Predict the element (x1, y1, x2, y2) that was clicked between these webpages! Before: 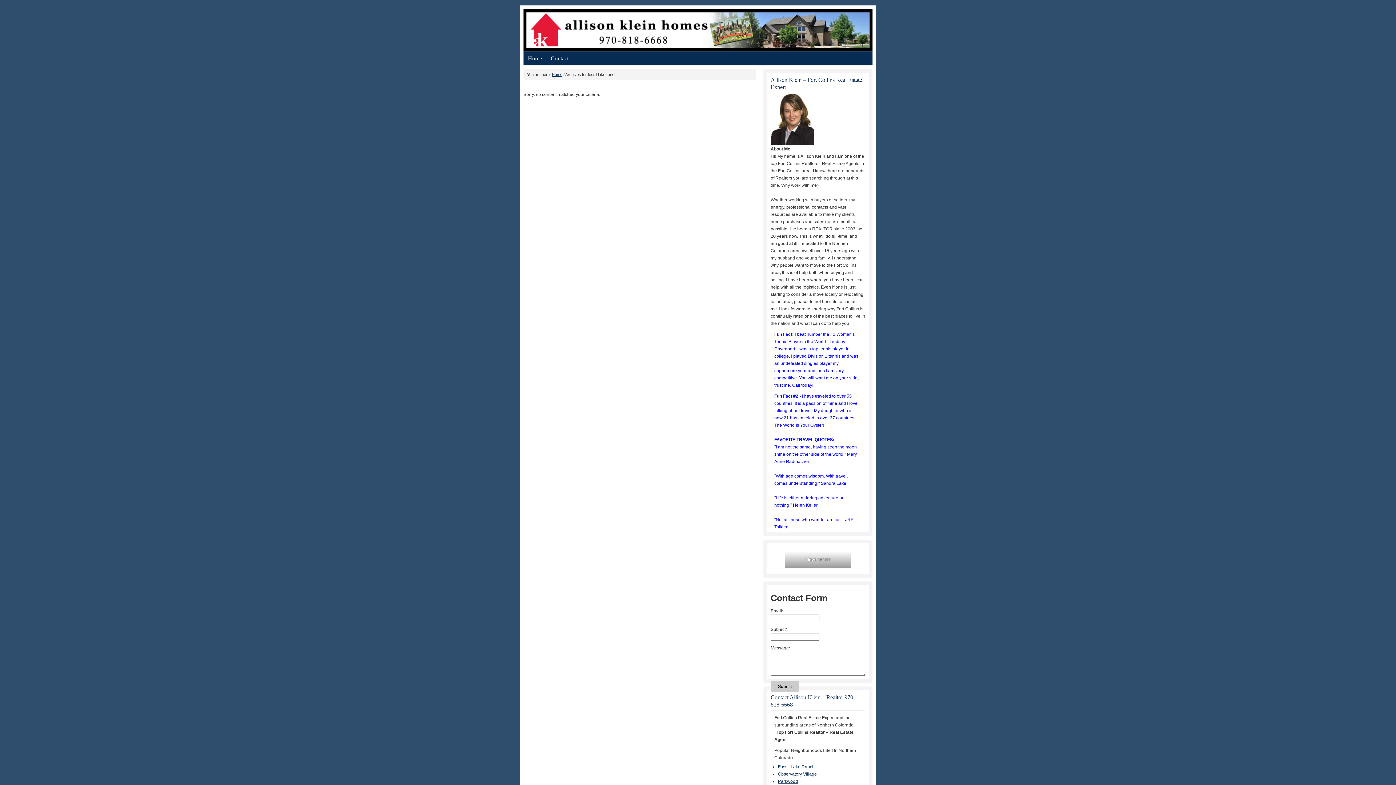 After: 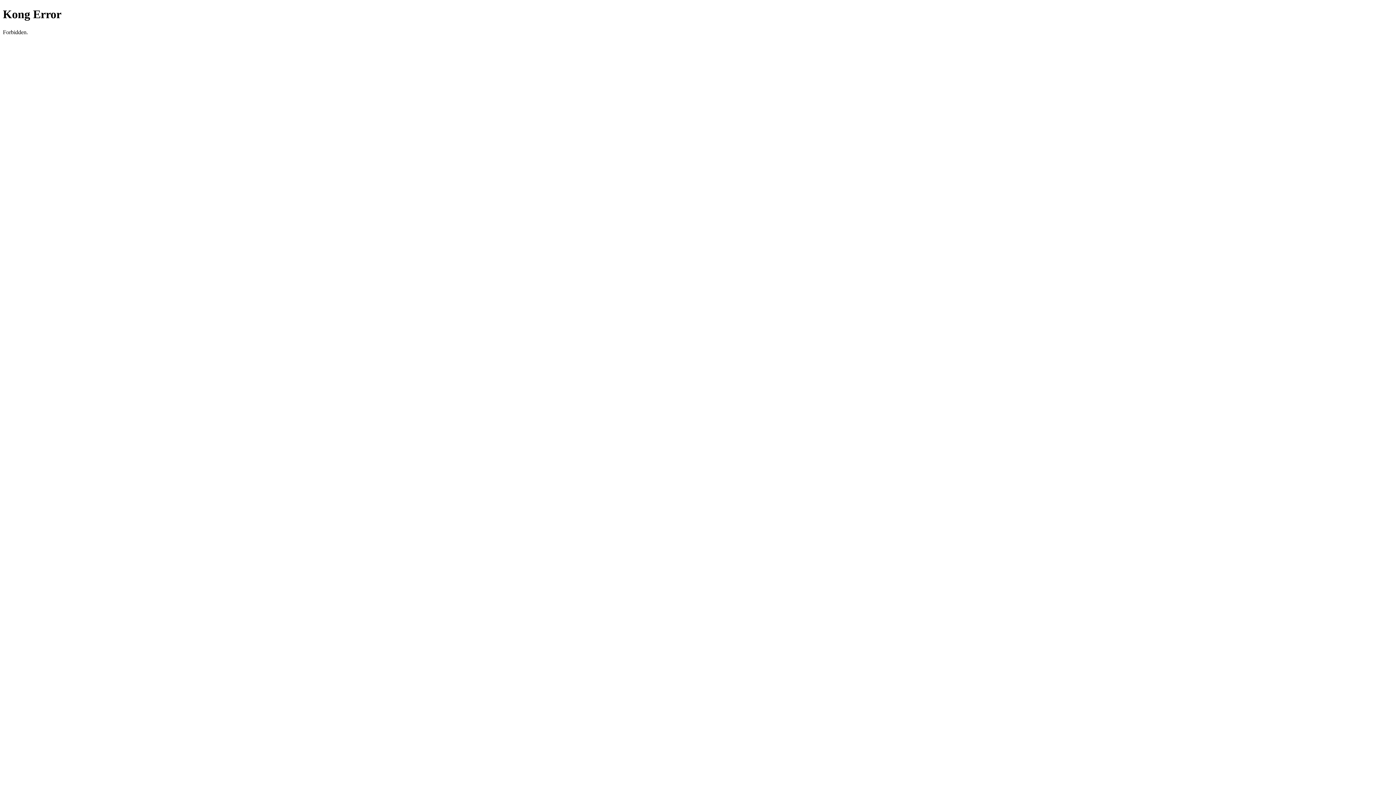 Action: label: Contact bbox: (546, 50, 573, 65)